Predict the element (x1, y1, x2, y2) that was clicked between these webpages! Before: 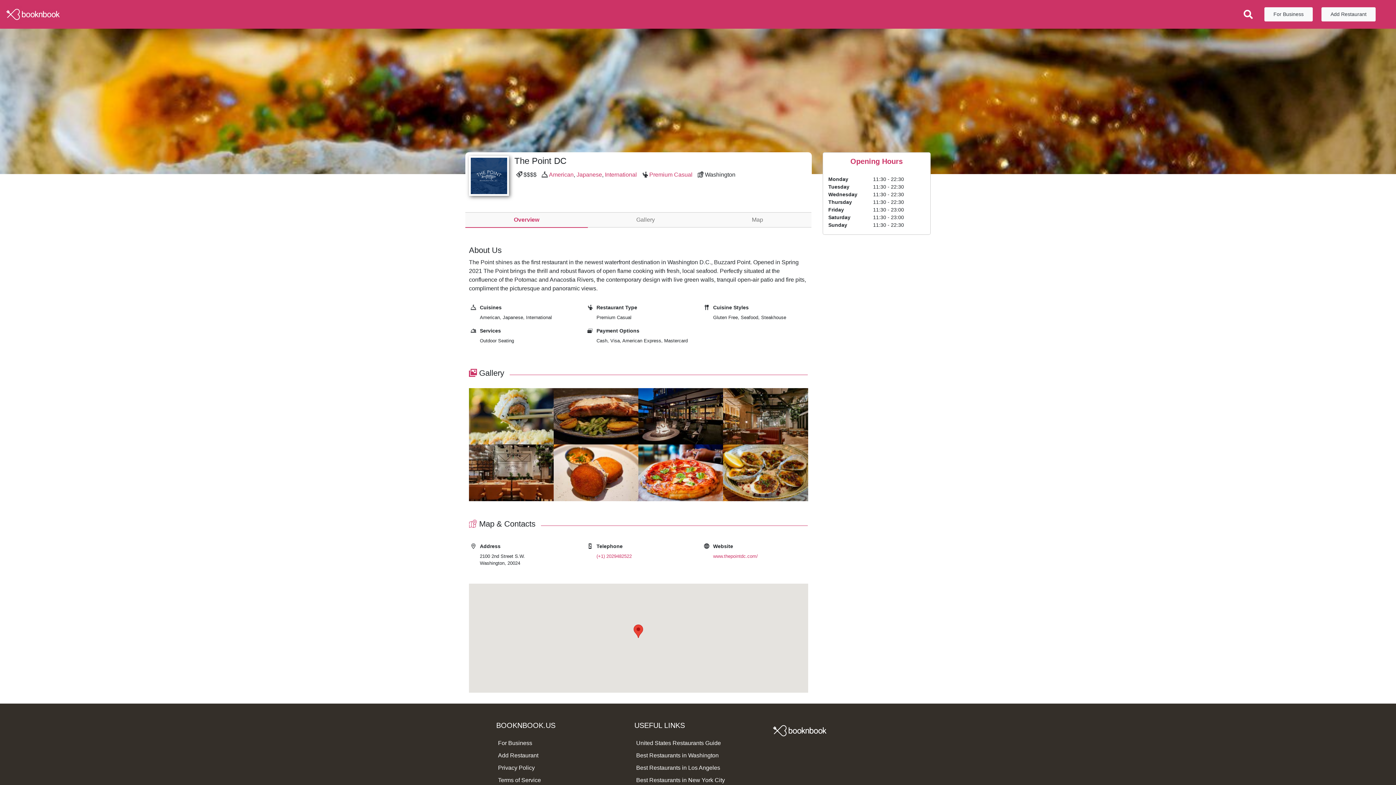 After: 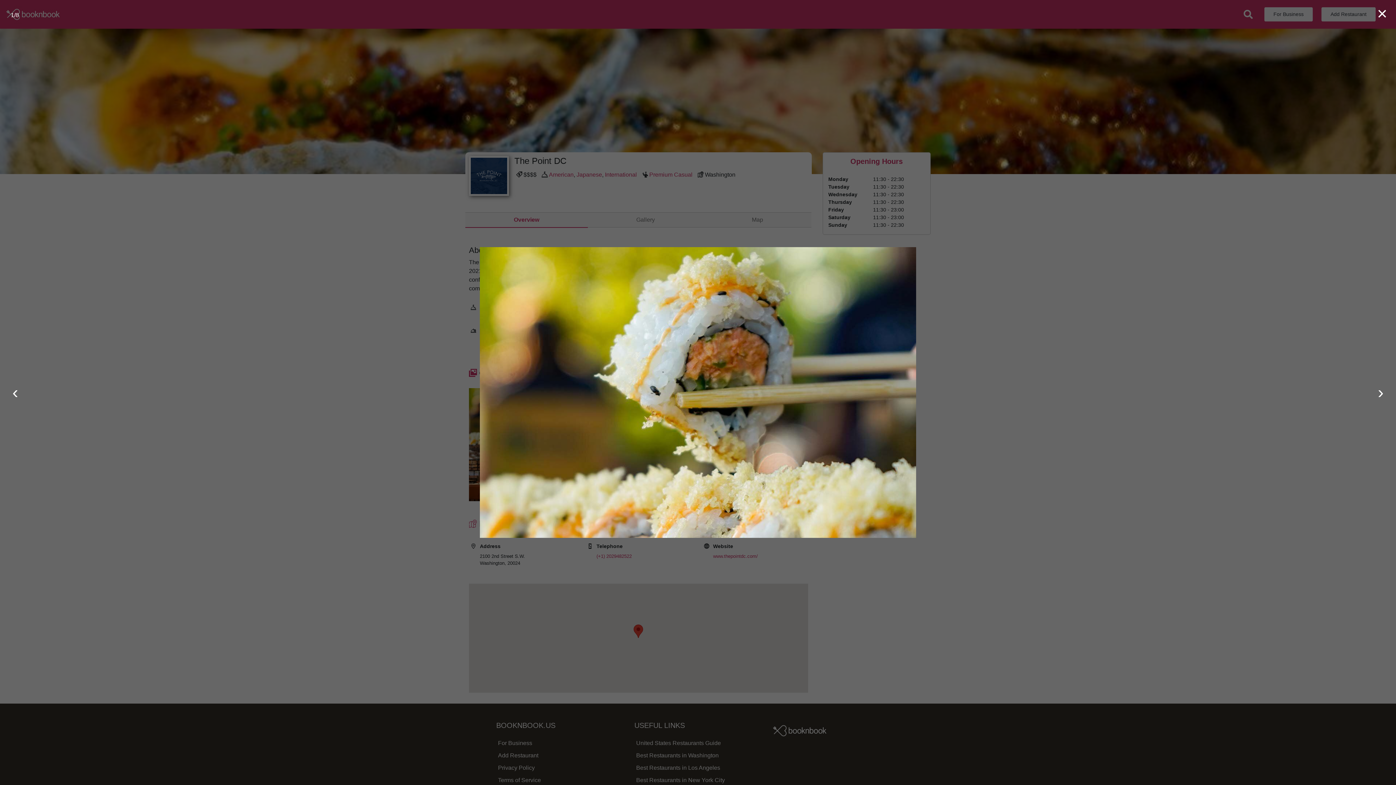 Action: bbox: (469, 413, 553, 419)